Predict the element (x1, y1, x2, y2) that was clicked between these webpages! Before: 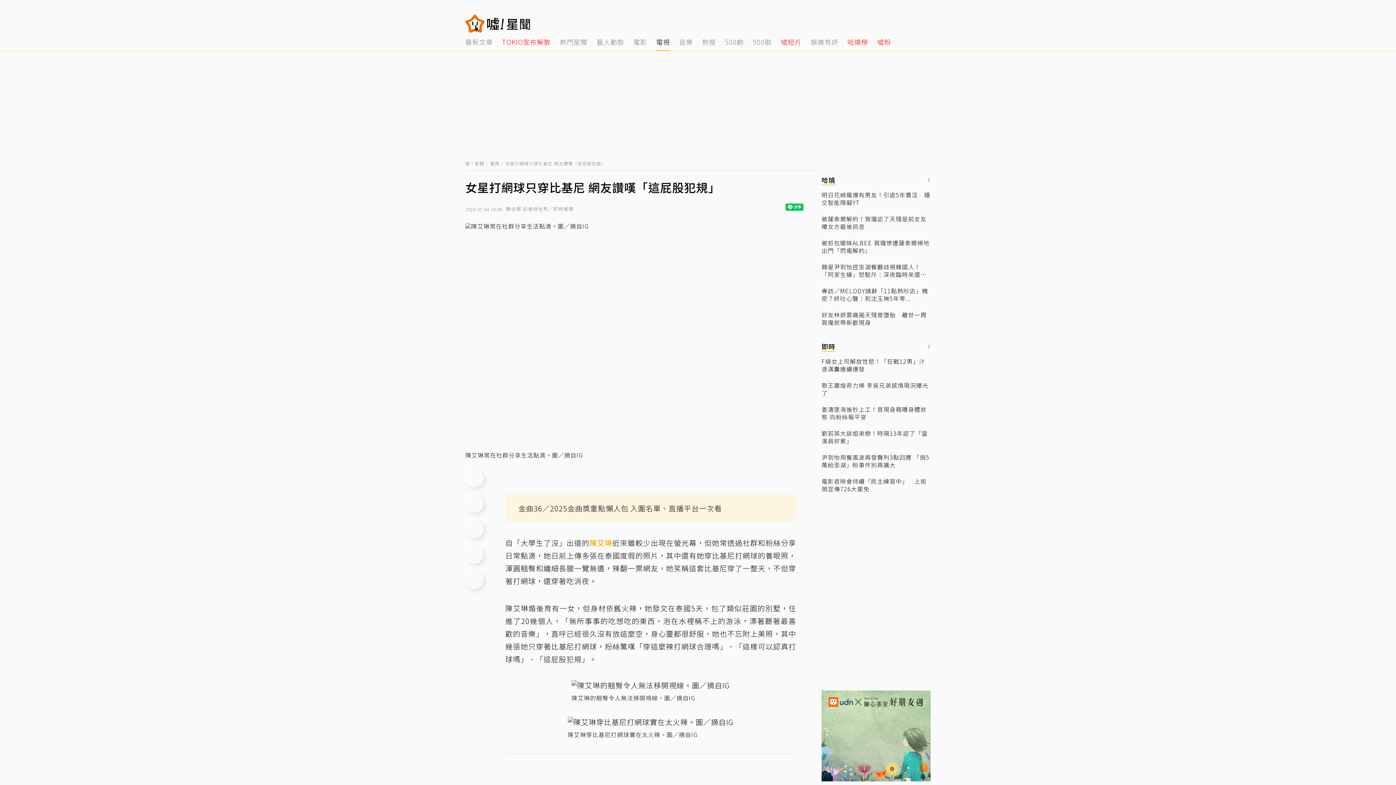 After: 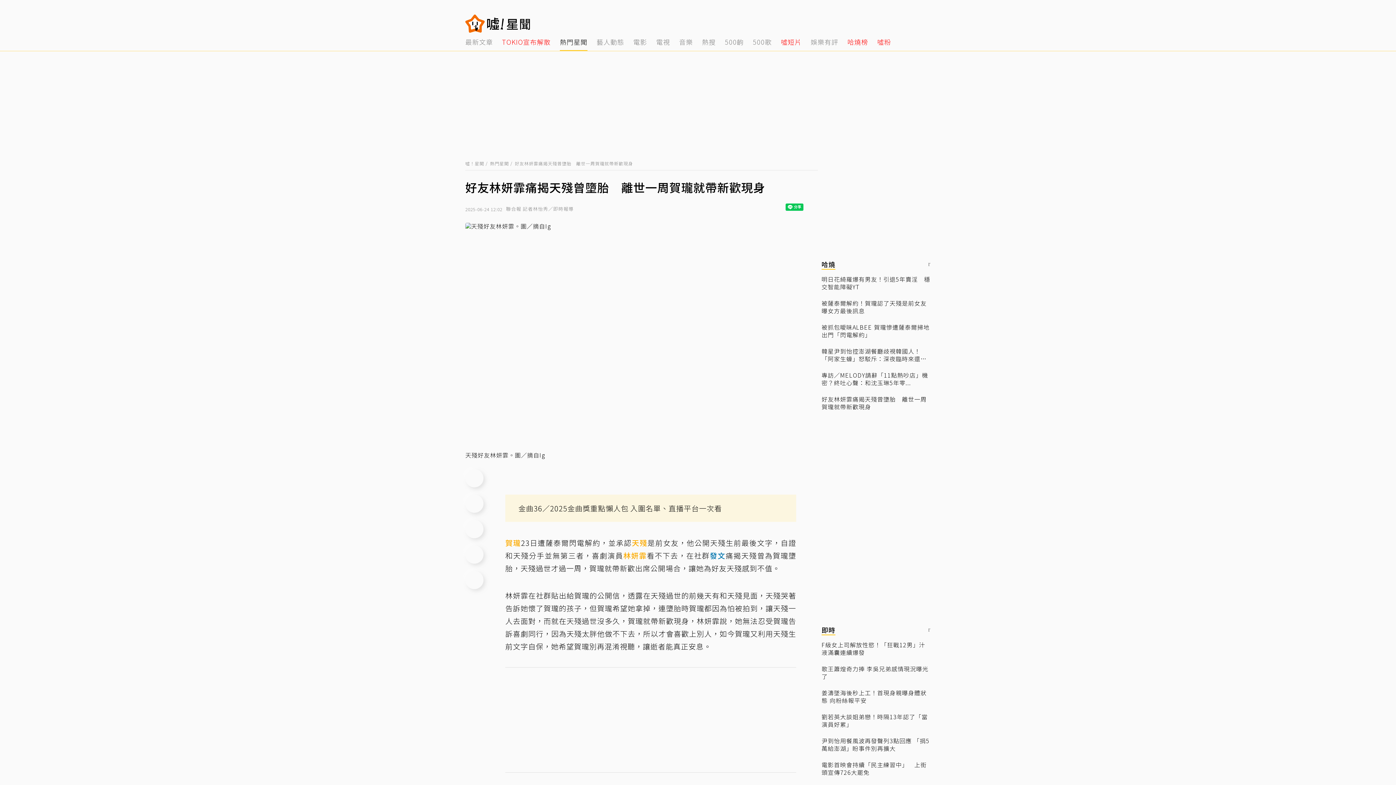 Action: label: 好友林妍霏痛揭天殘曾墮胎　離世一周賀瓏就帶新歡現身 bbox: (821, 395, 930, 410)